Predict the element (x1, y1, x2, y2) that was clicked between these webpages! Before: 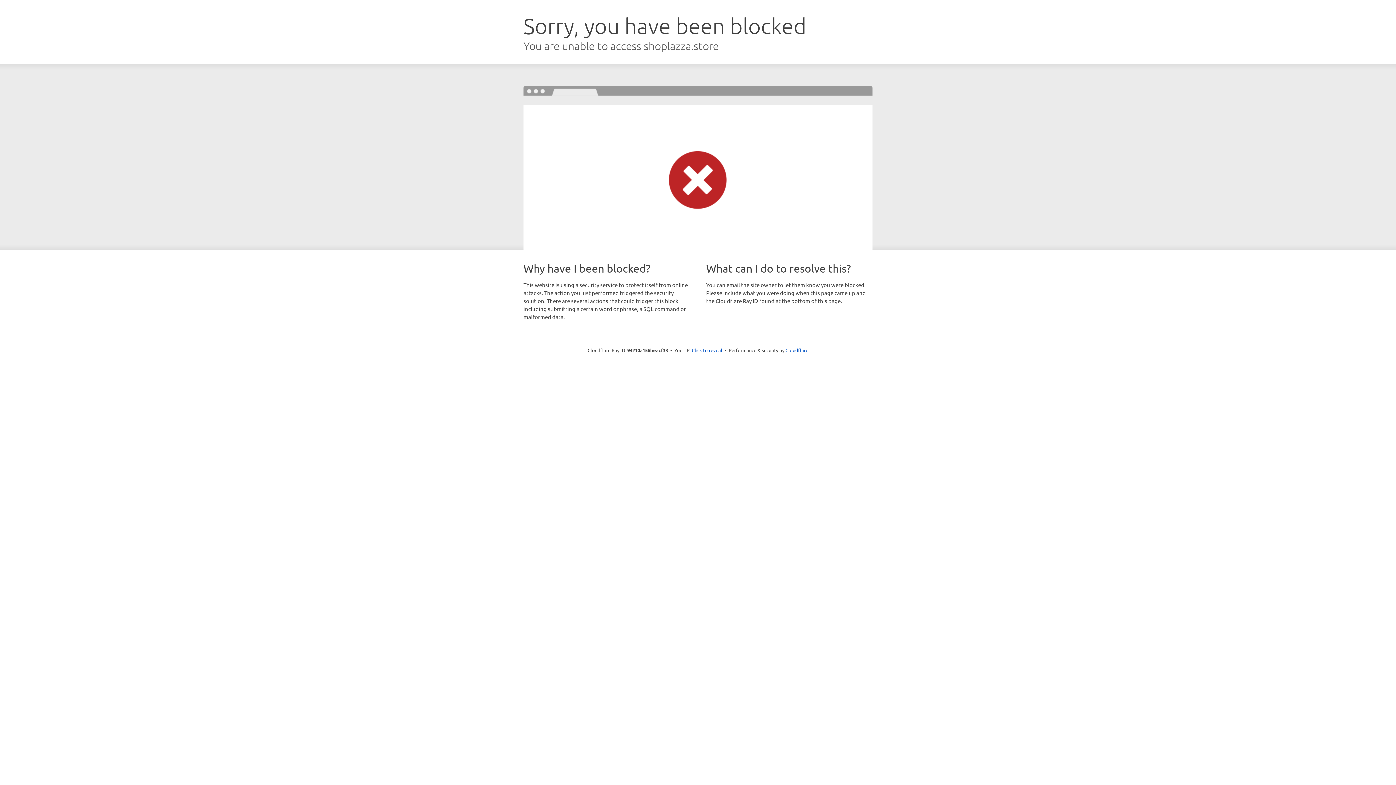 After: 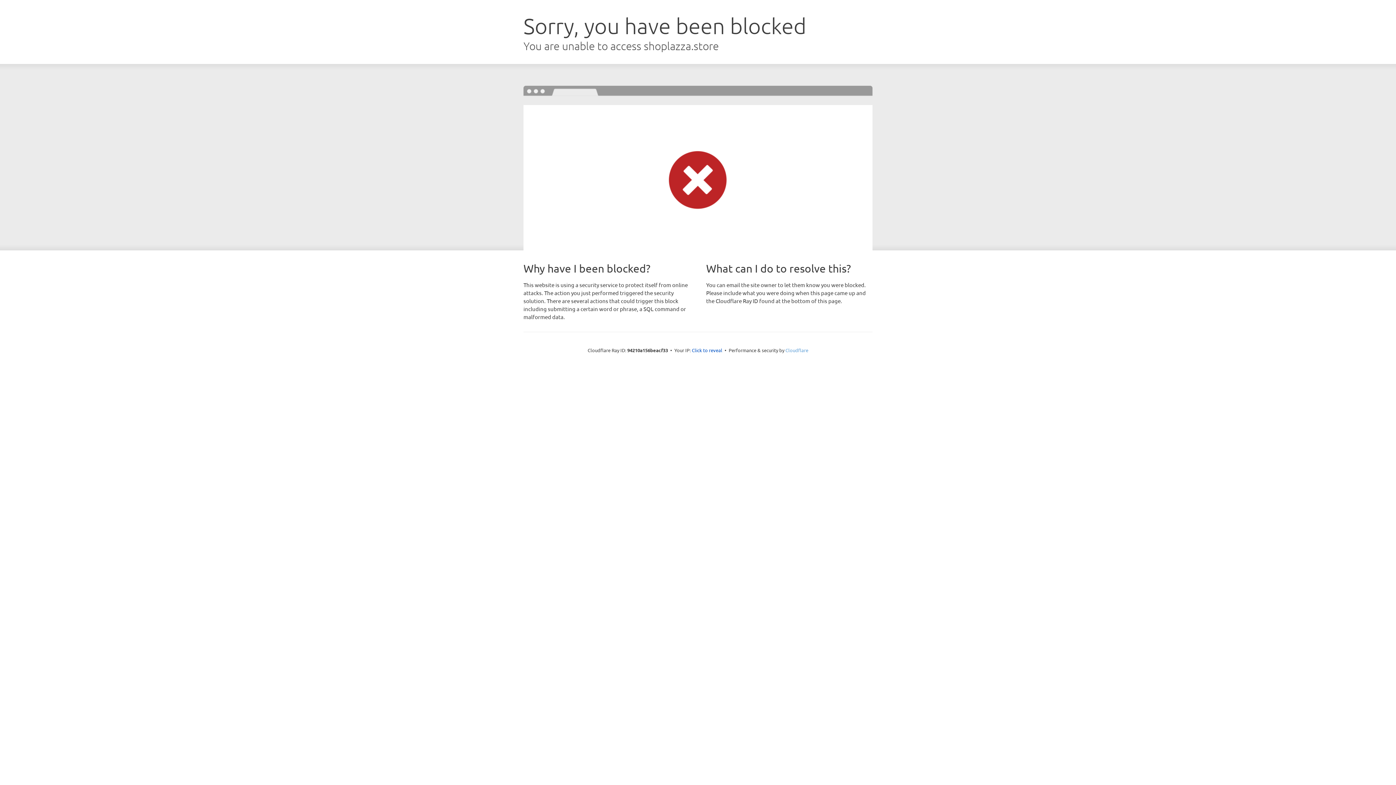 Action: label: Cloudflare bbox: (785, 347, 808, 353)